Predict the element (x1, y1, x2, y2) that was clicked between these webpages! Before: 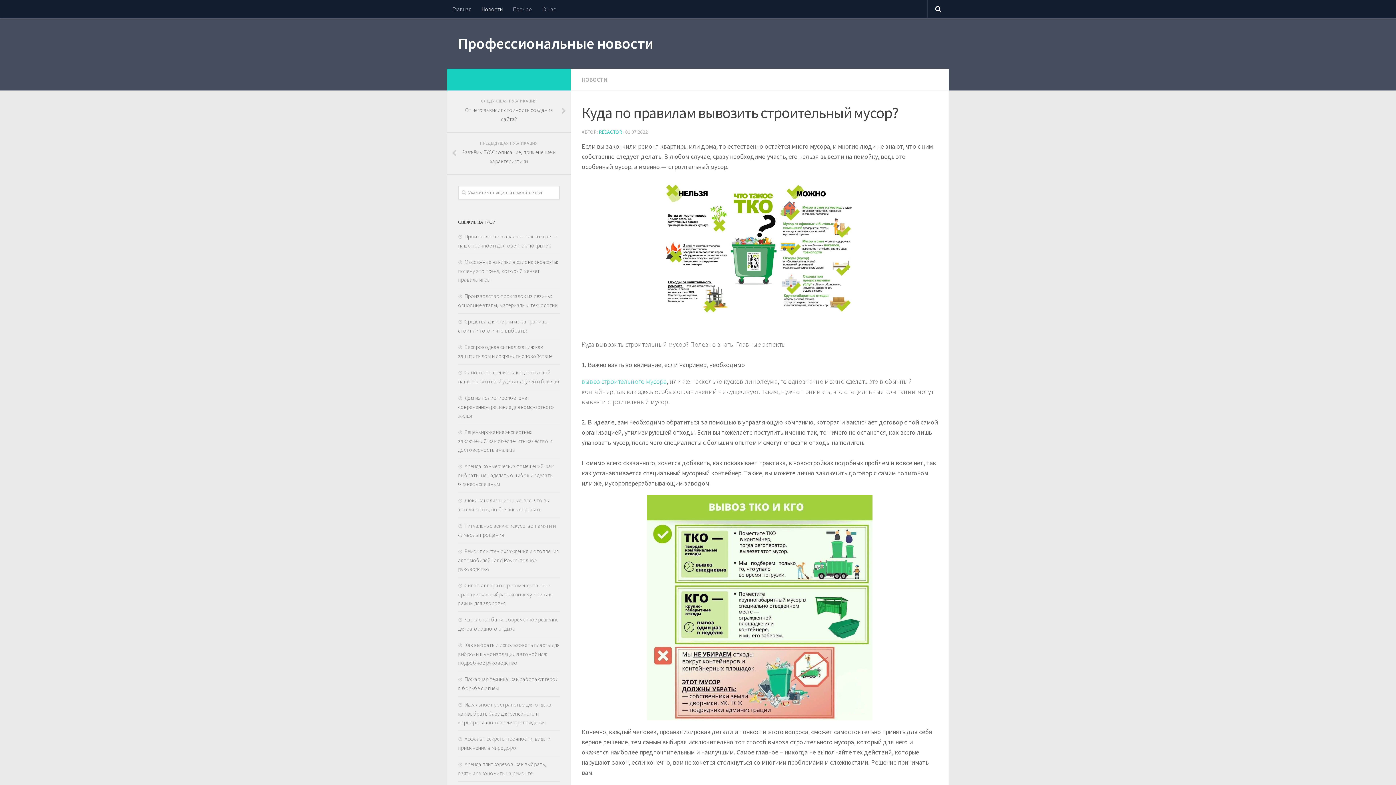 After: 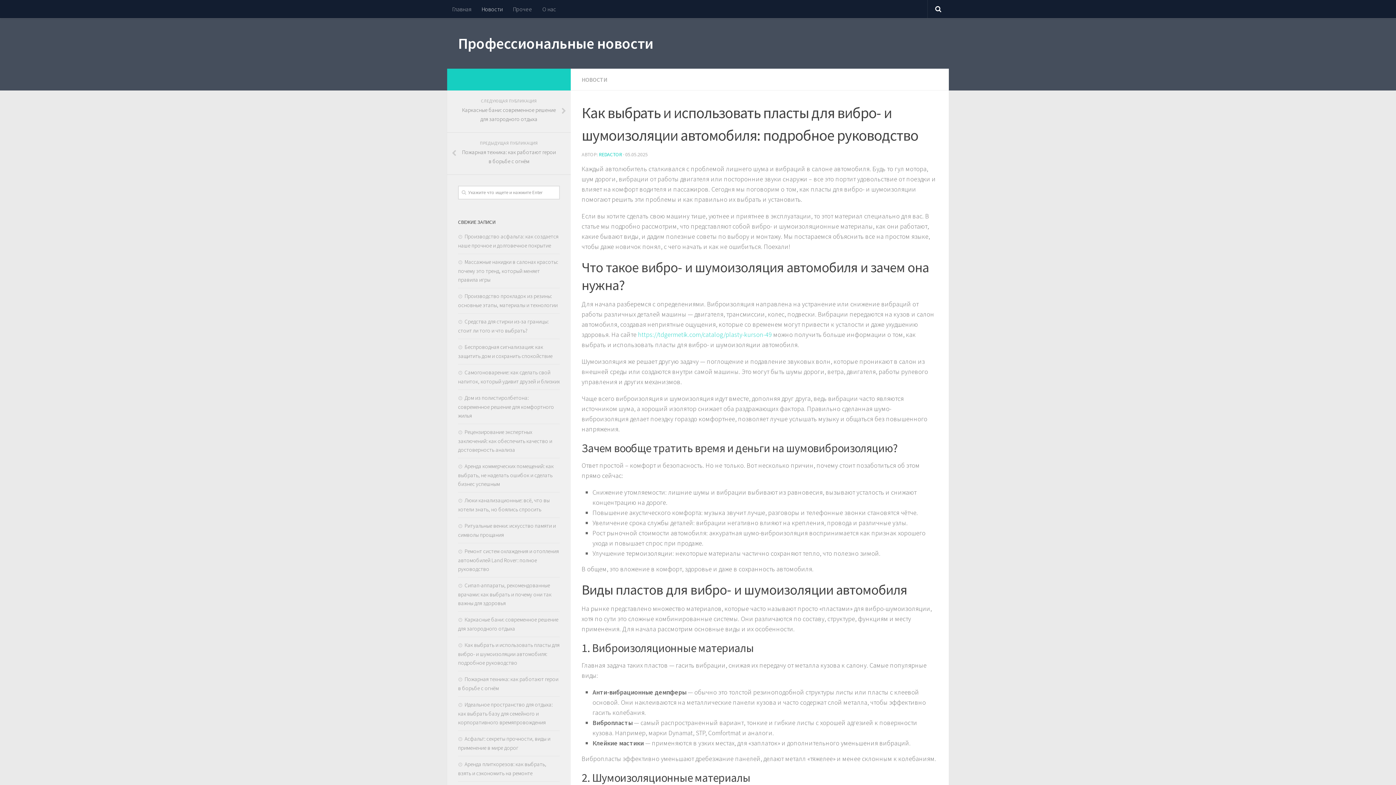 Action: label: Как выбрать и использовать пласты для вибро- и шумоизоляции автомобиля: подробное руководство bbox: (458, 641, 559, 666)